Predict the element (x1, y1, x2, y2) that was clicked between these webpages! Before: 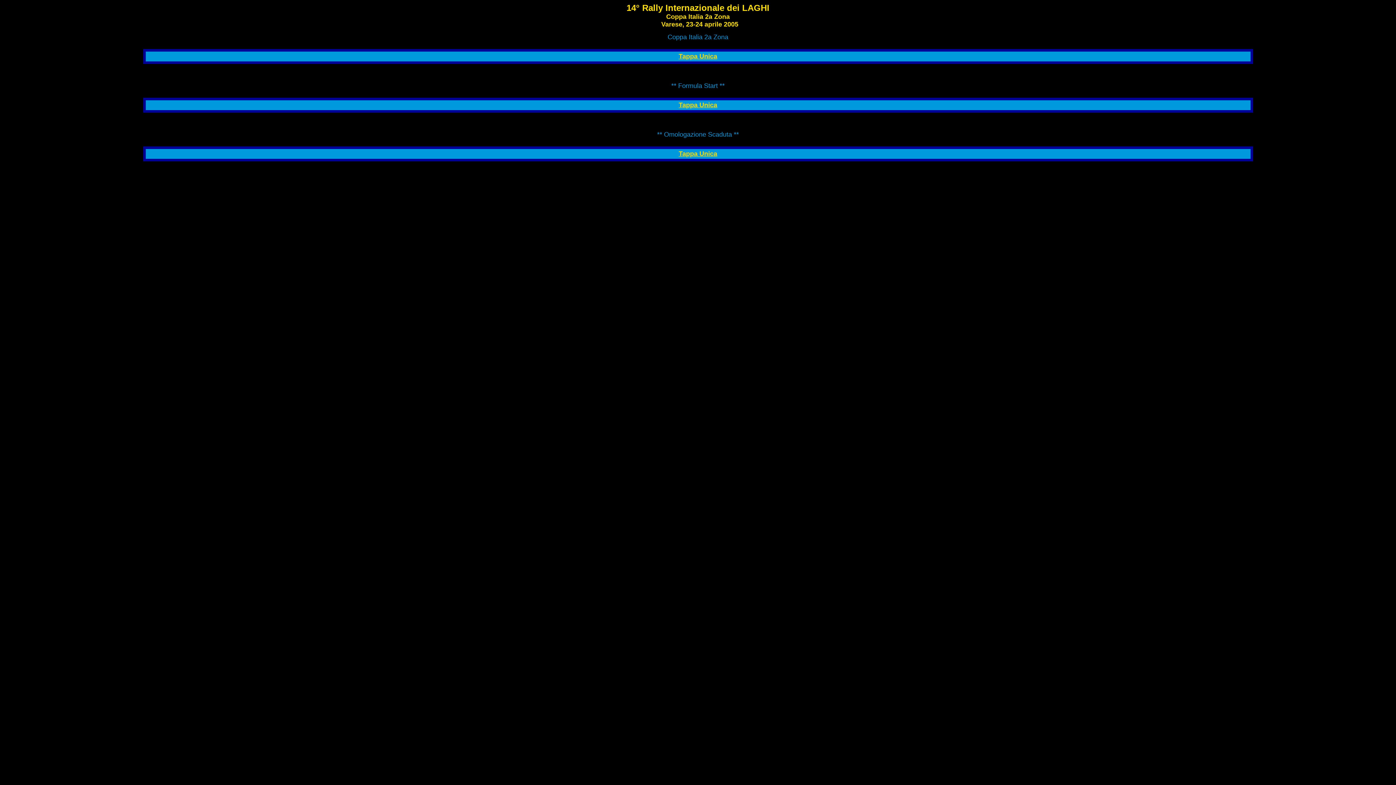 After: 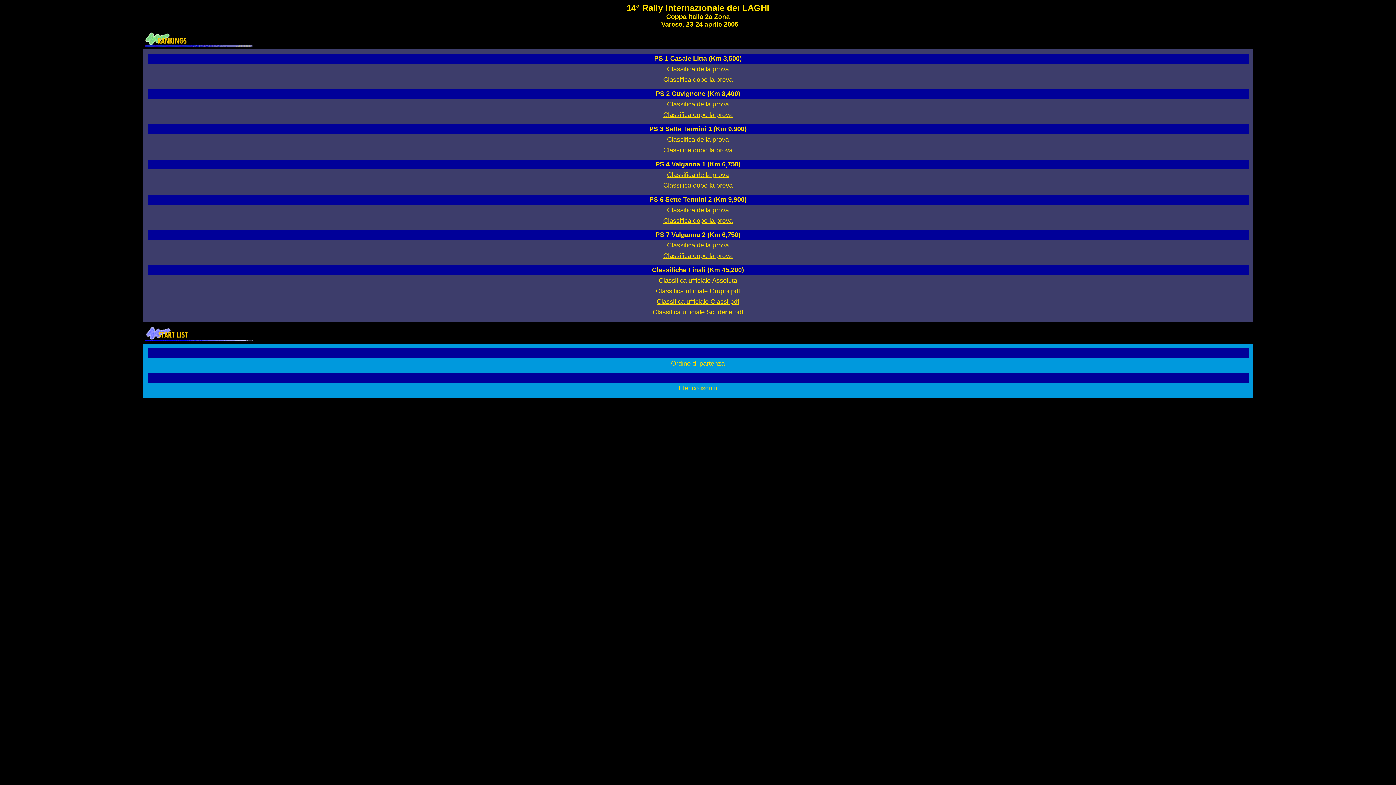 Action: label: Tappa Unica bbox: (678, 52, 717, 60)